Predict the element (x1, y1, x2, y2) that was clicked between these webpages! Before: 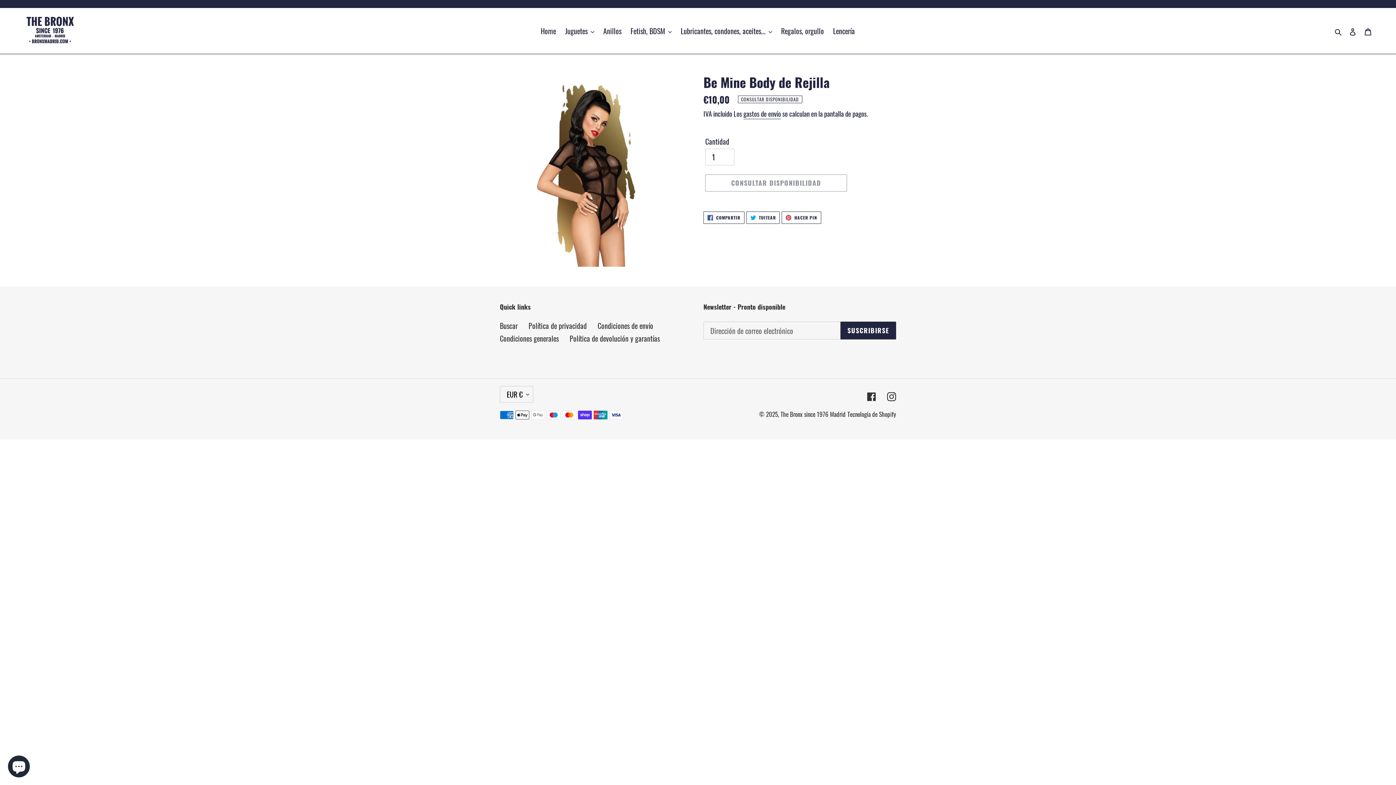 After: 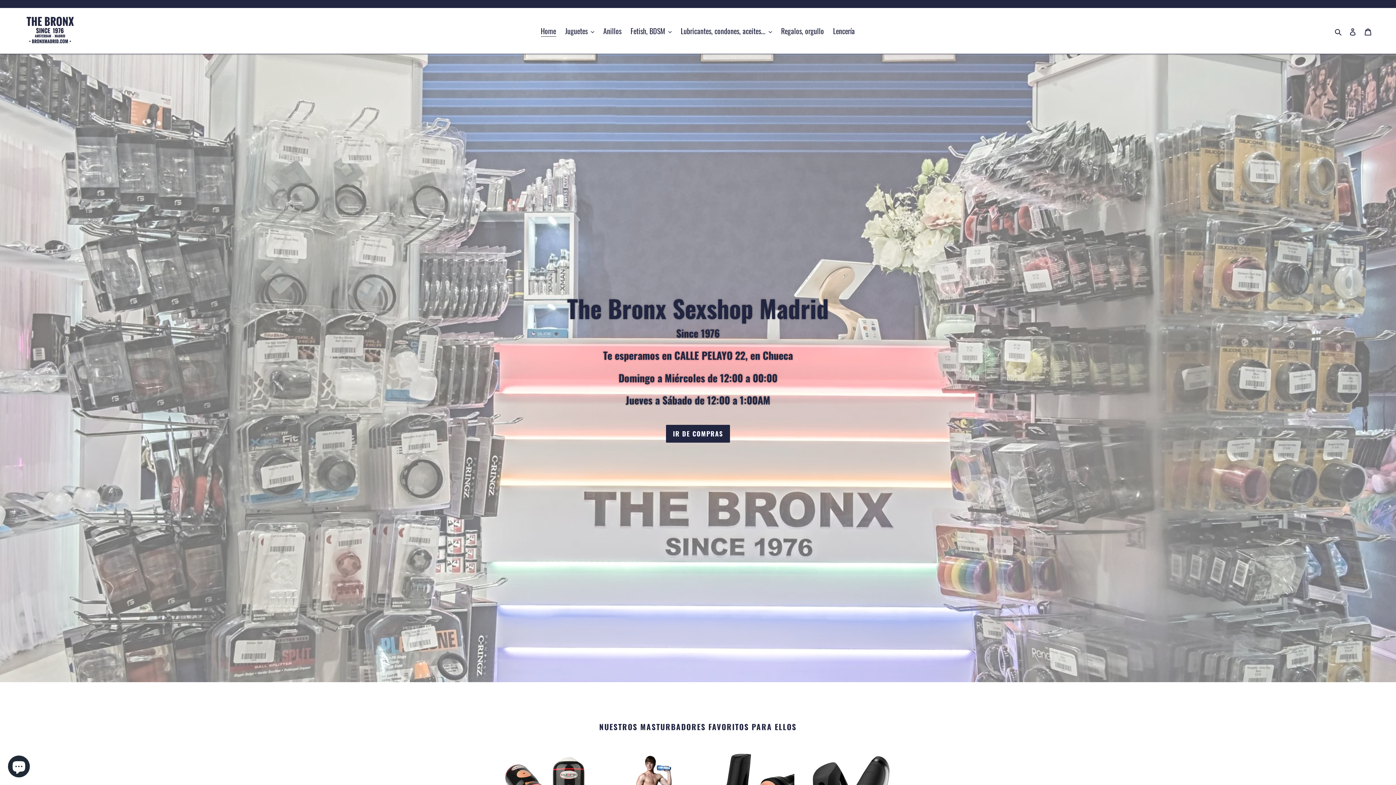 Action: bbox: (537, 24, 559, 37) label: Home